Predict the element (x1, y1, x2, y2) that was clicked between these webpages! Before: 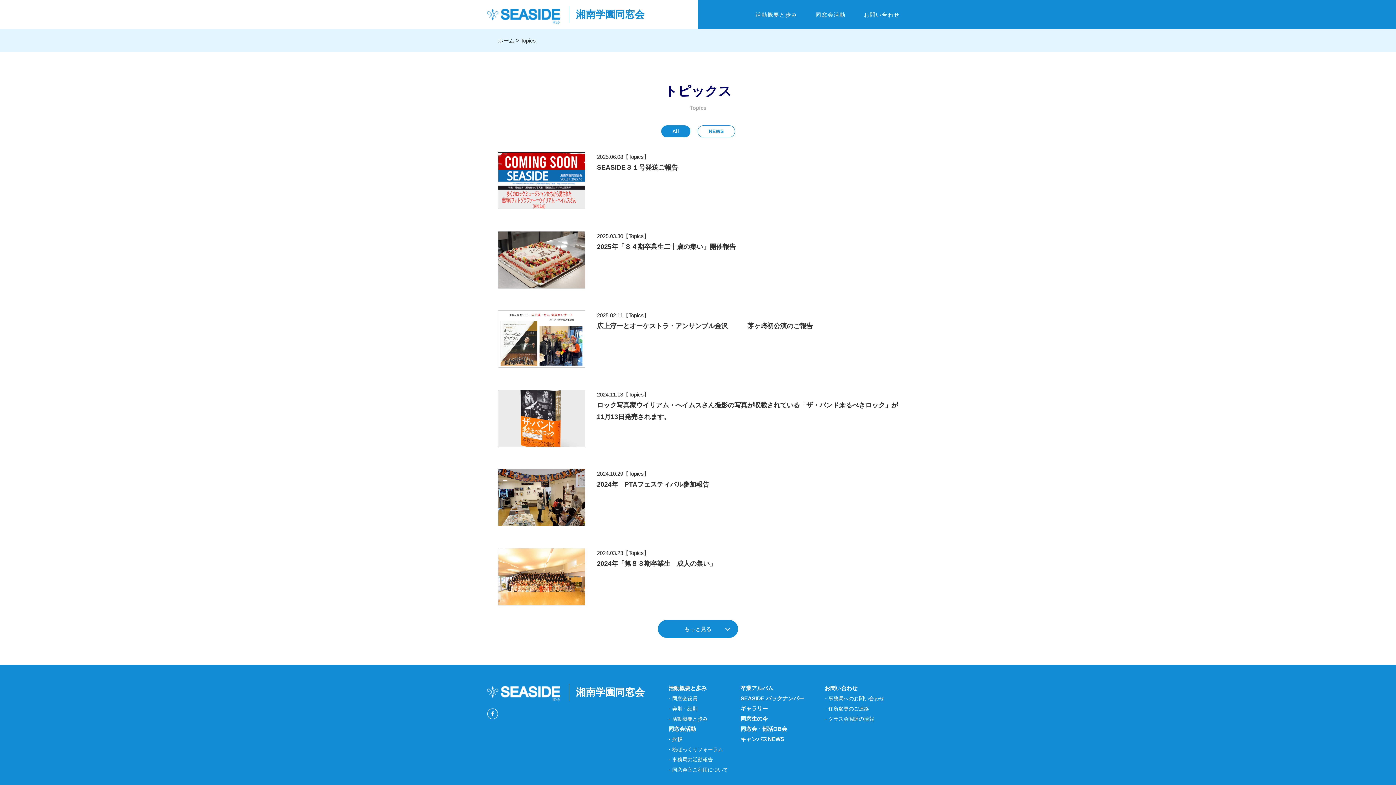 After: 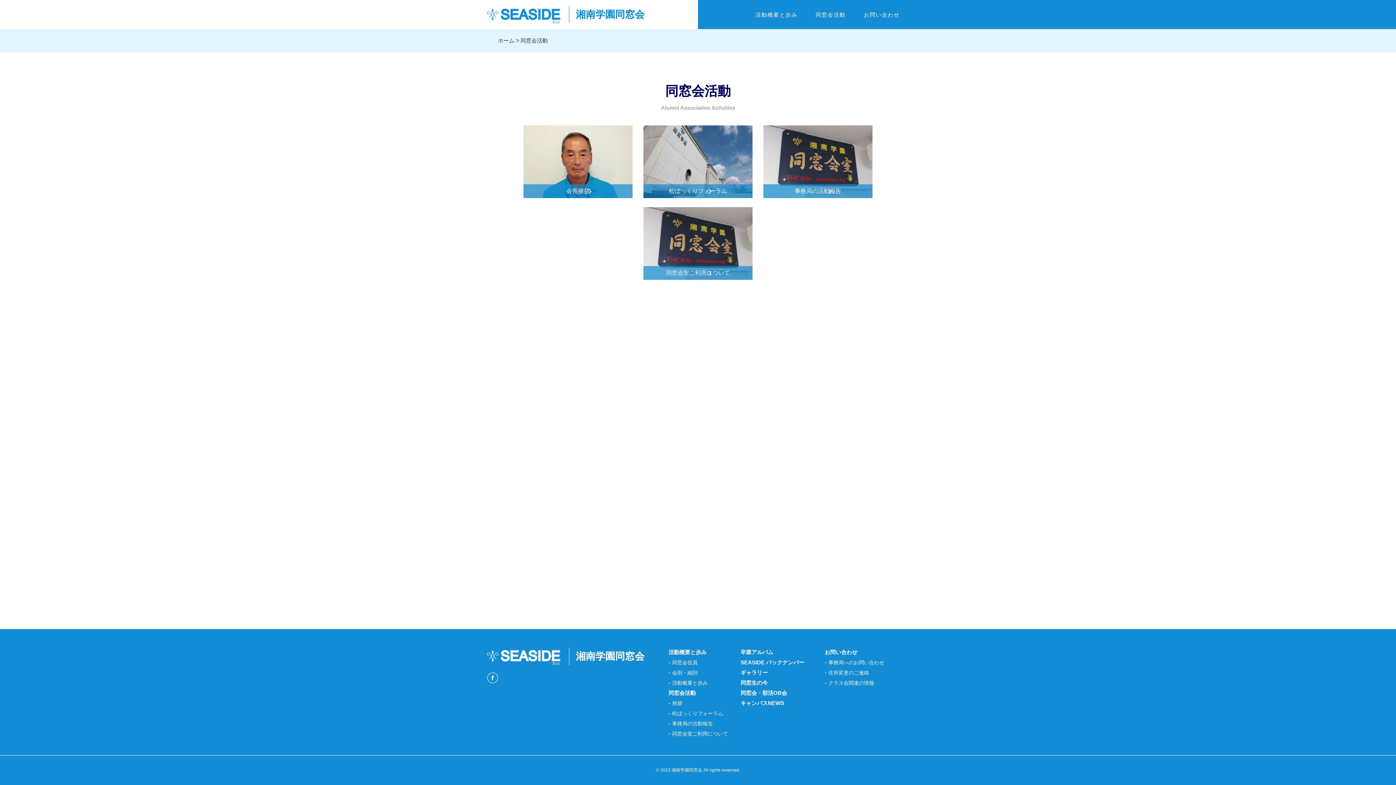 Action: label: 同窓会活動 bbox: (806, 0, 854, 29)